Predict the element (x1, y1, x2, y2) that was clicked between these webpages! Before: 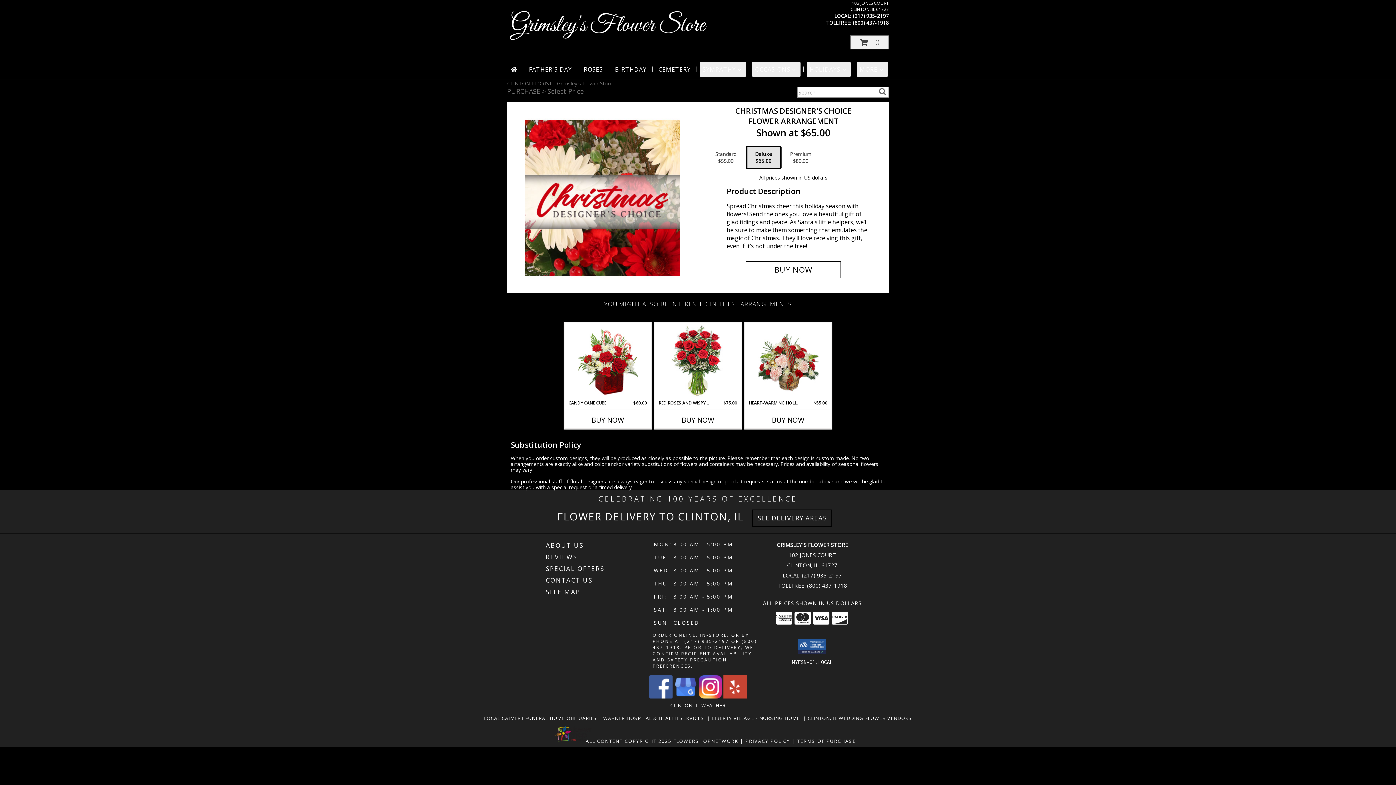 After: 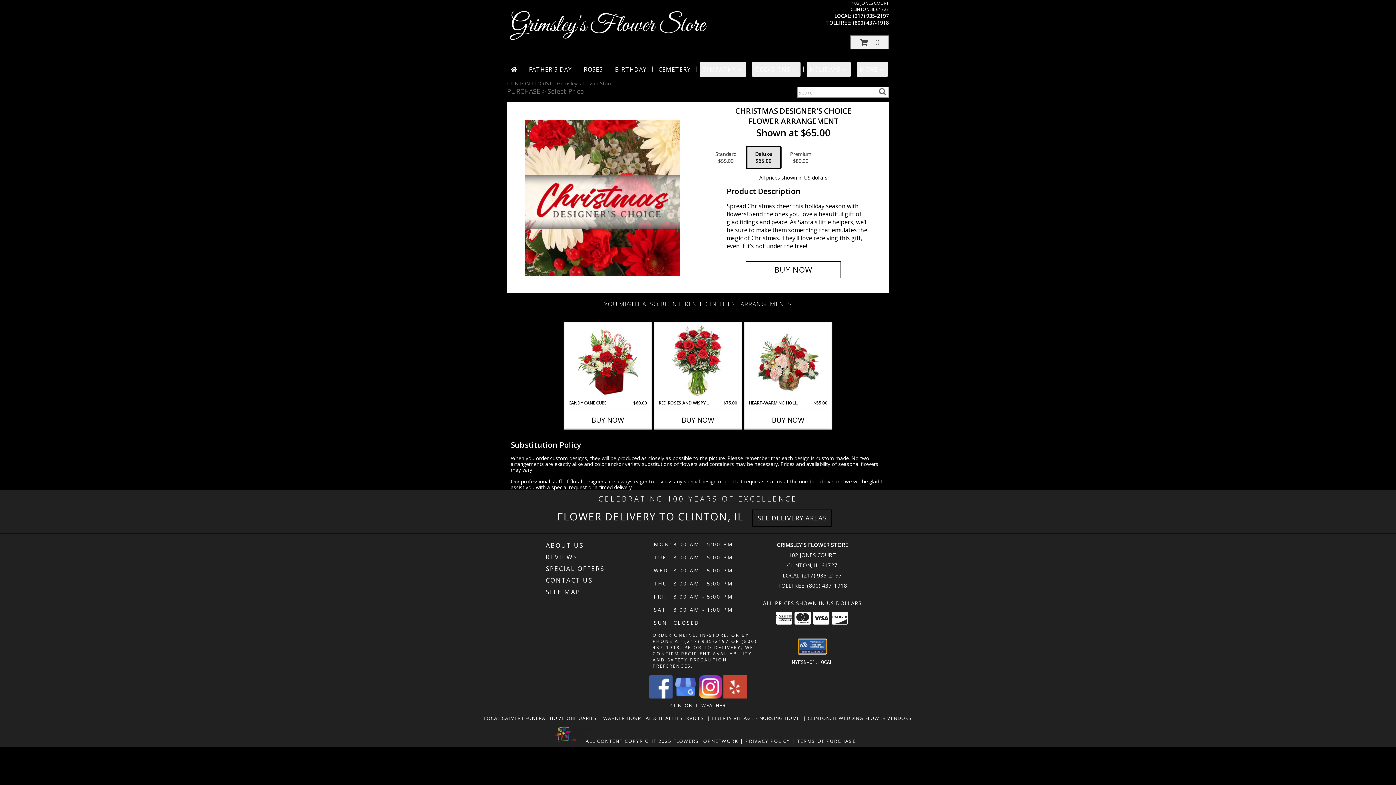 Action: bbox: (798, 639, 826, 654)